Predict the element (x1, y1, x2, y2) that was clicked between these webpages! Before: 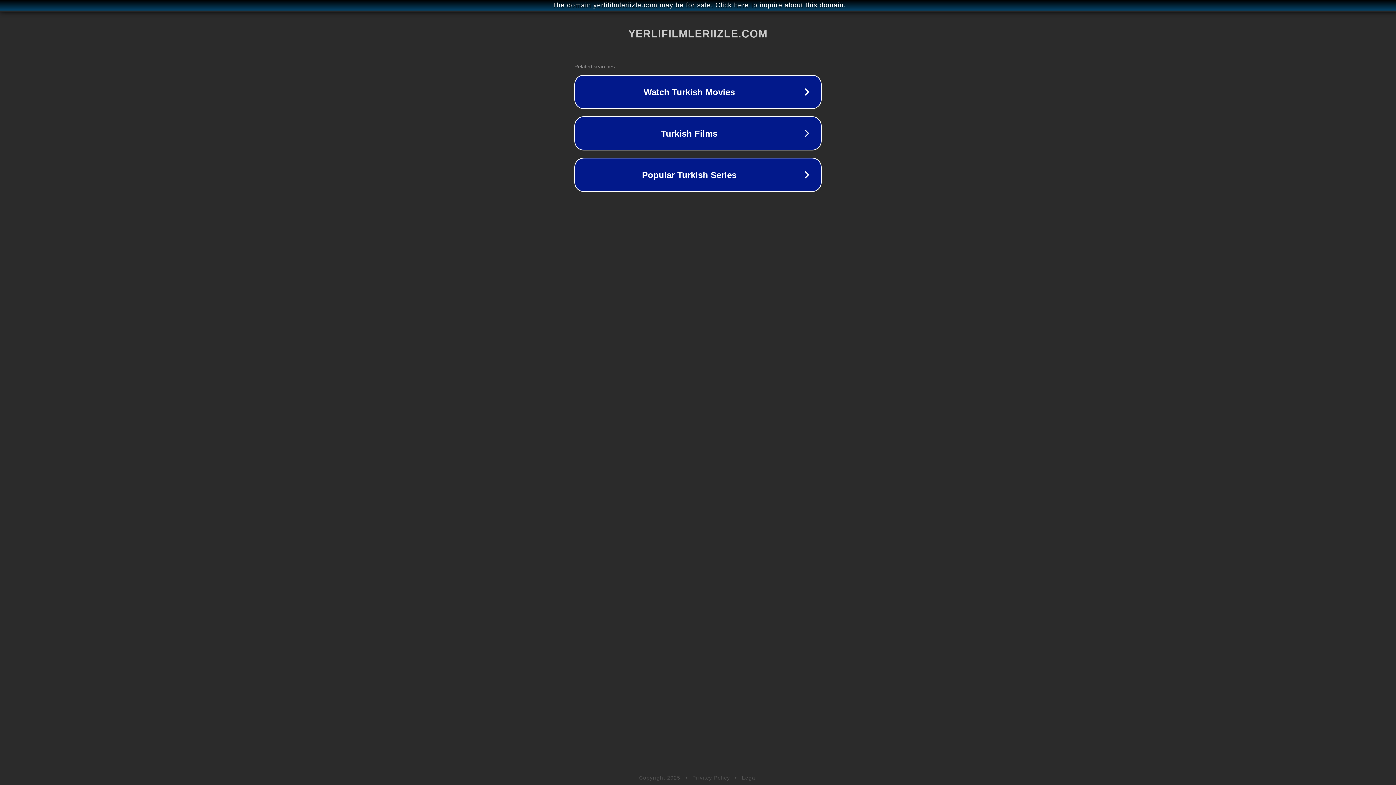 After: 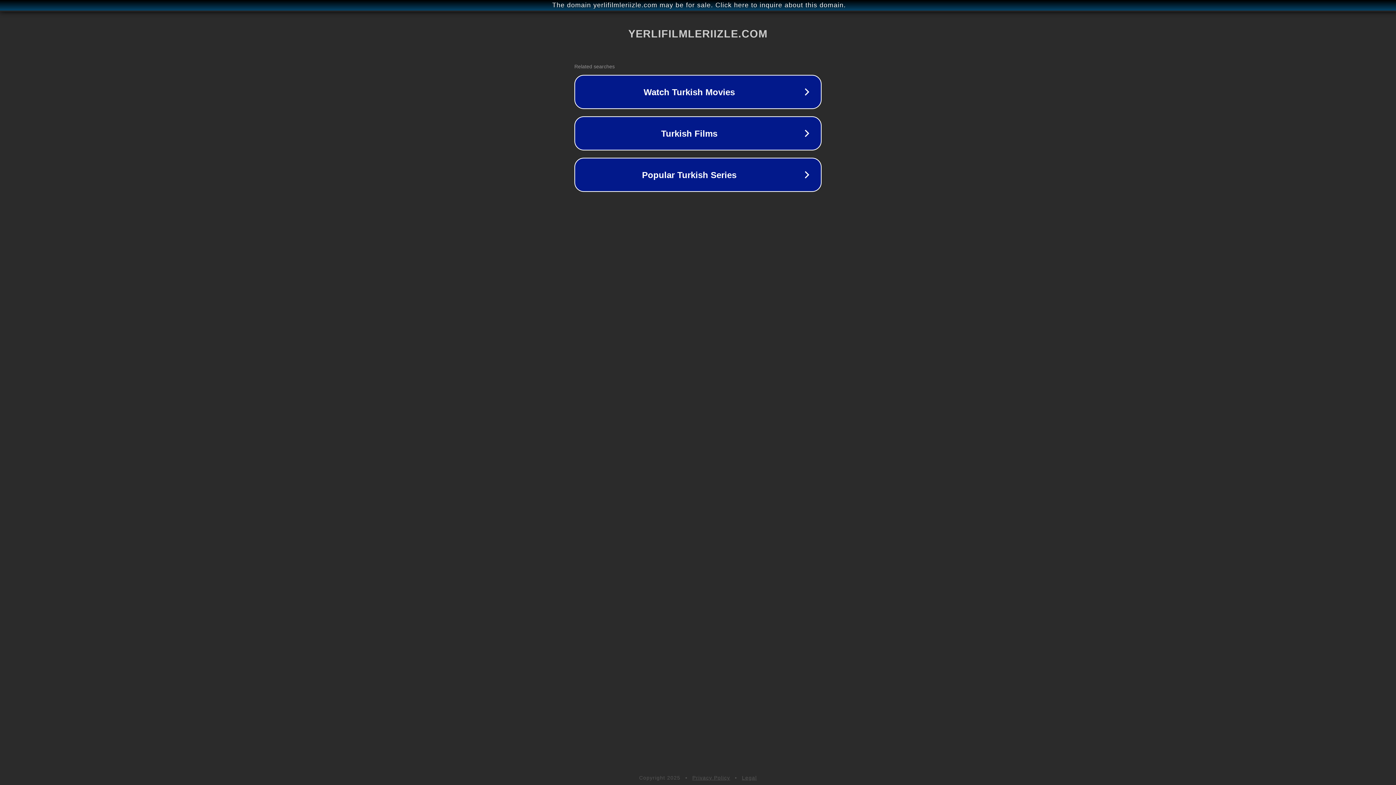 Action: label: Privacy Policy bbox: (692, 775, 730, 781)